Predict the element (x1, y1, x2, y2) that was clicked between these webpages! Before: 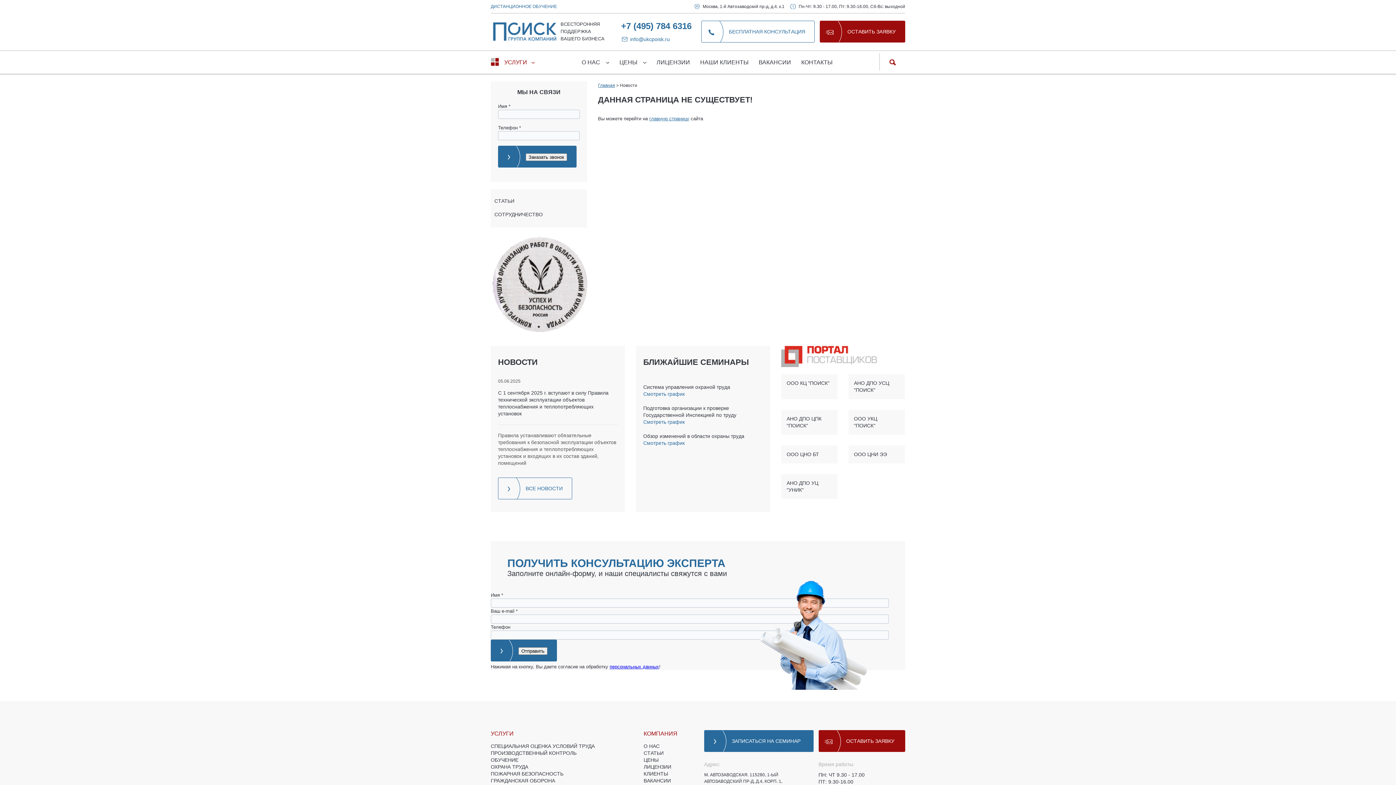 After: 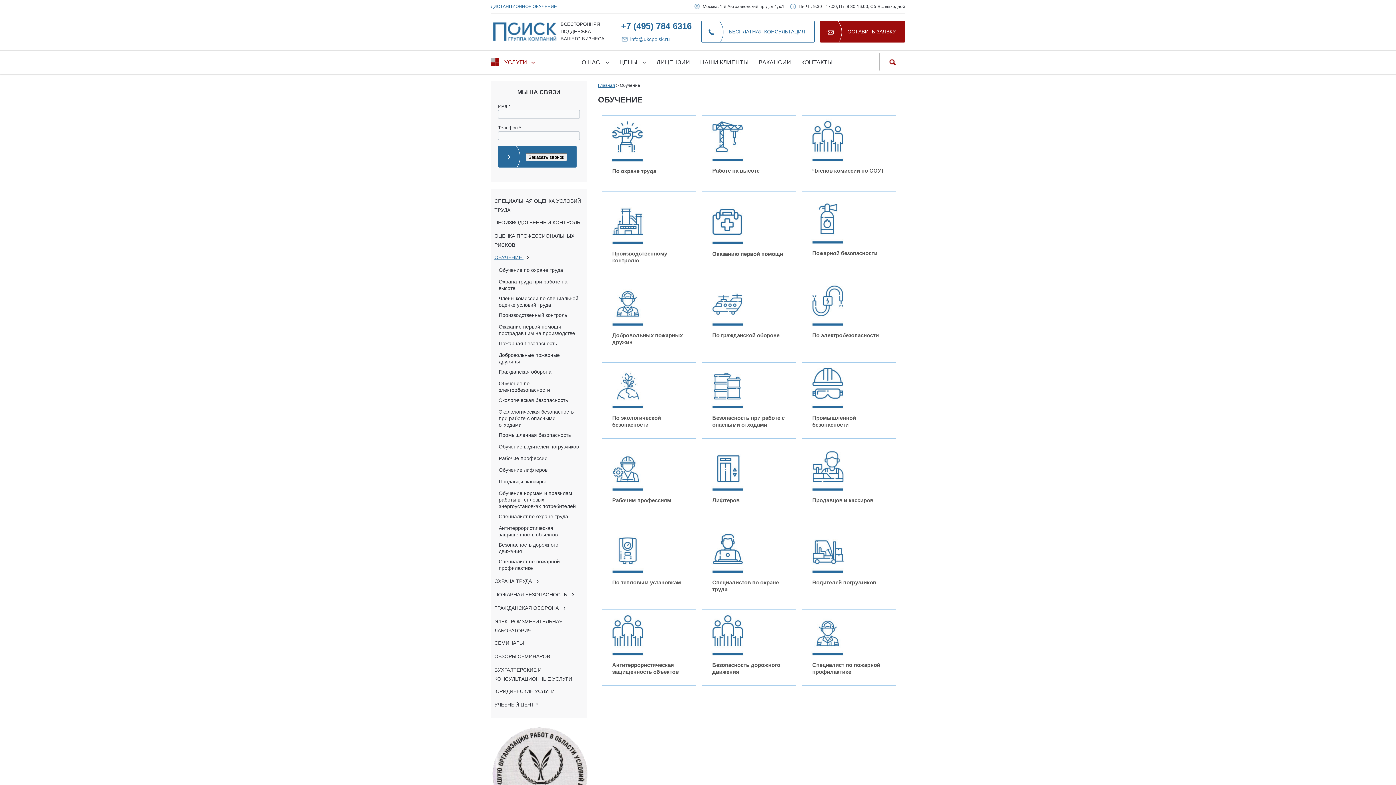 Action: bbox: (490, 757, 518, 763) label: ОБУЧЕНИЕ